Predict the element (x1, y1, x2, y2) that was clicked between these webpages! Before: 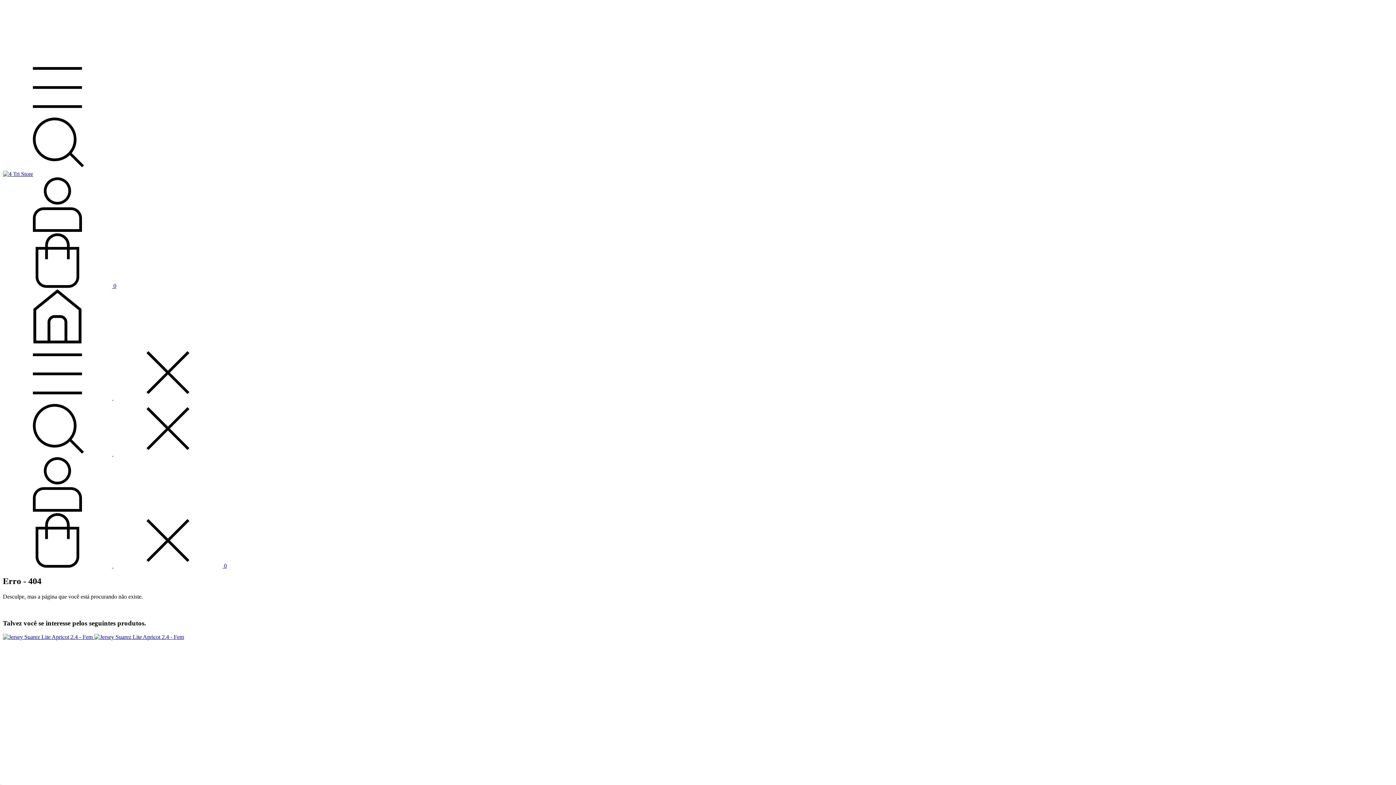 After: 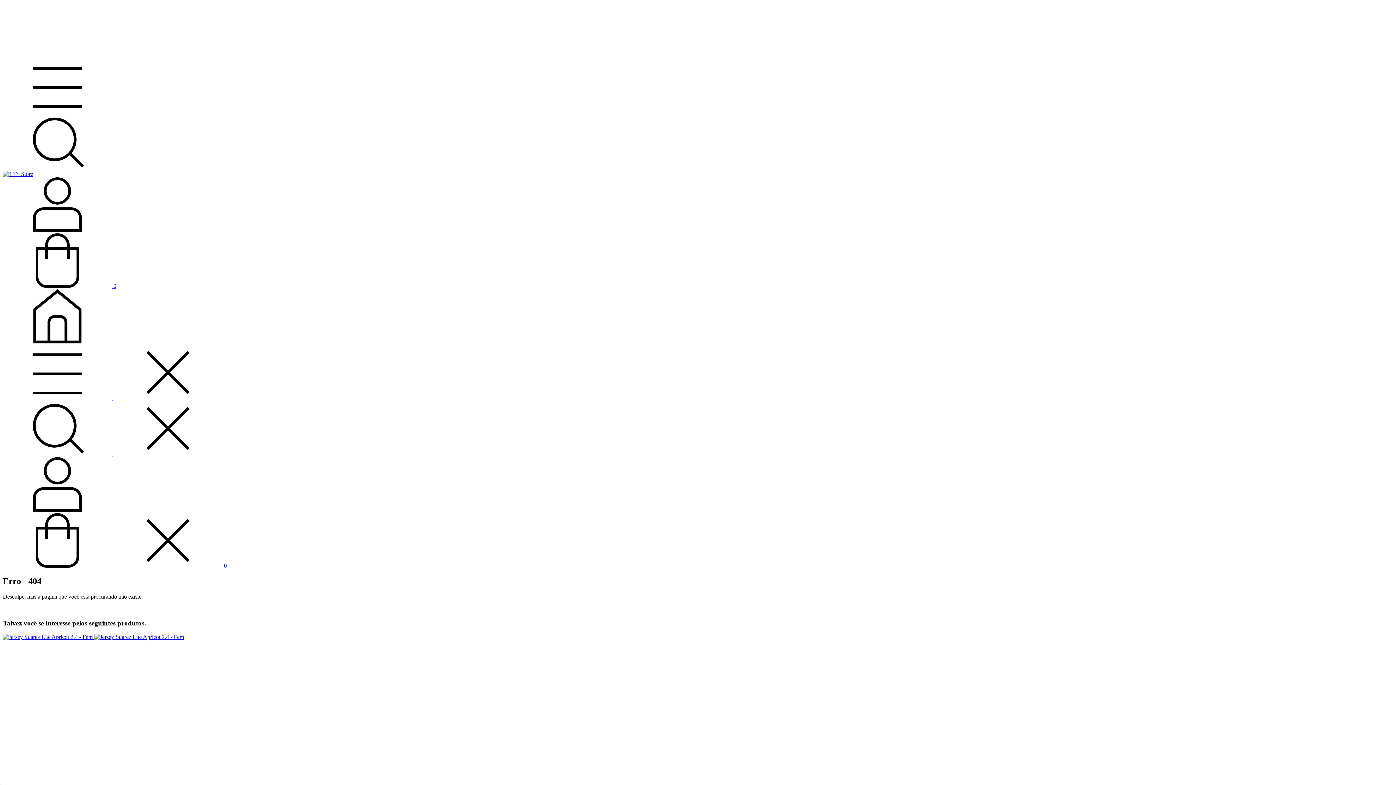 Action: label:  0 bbox: (2, 282, 116, 289)